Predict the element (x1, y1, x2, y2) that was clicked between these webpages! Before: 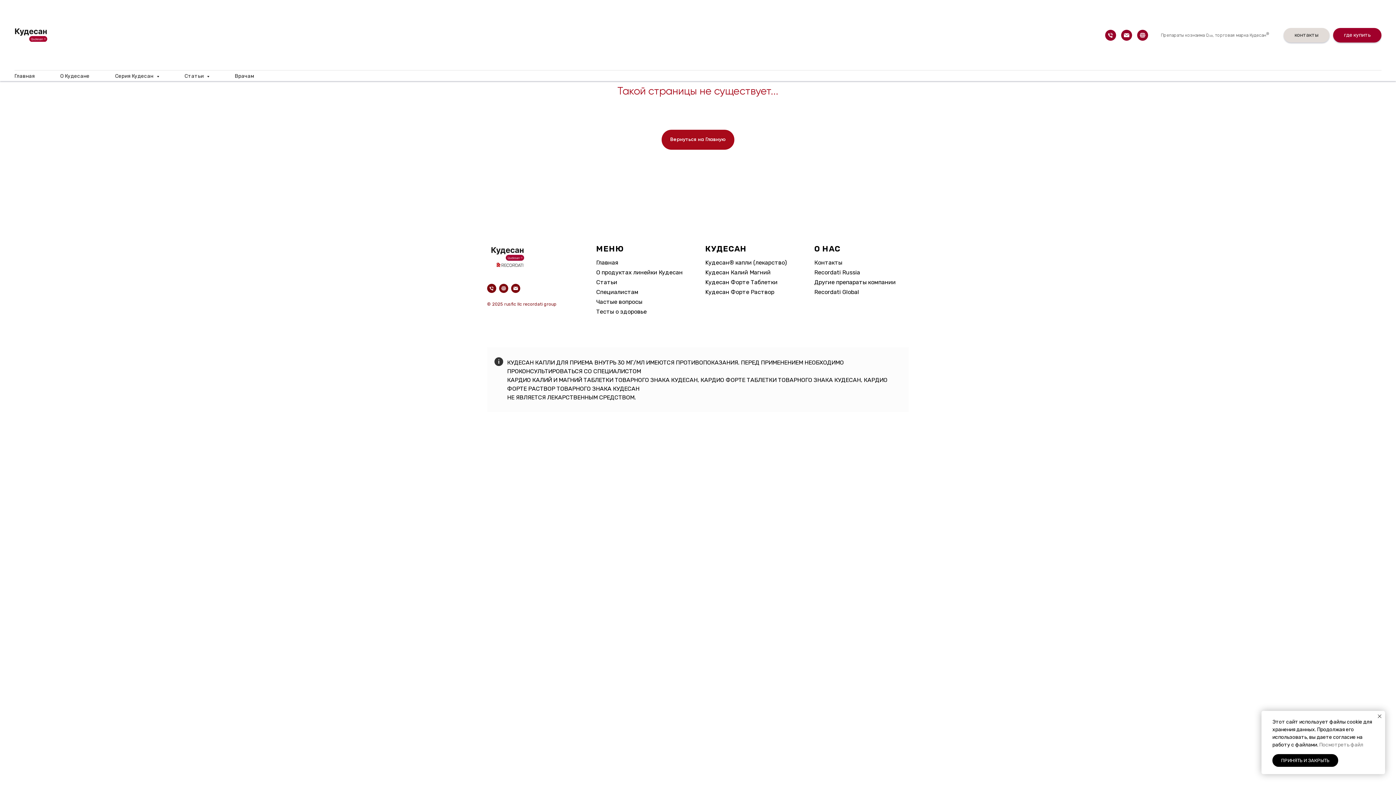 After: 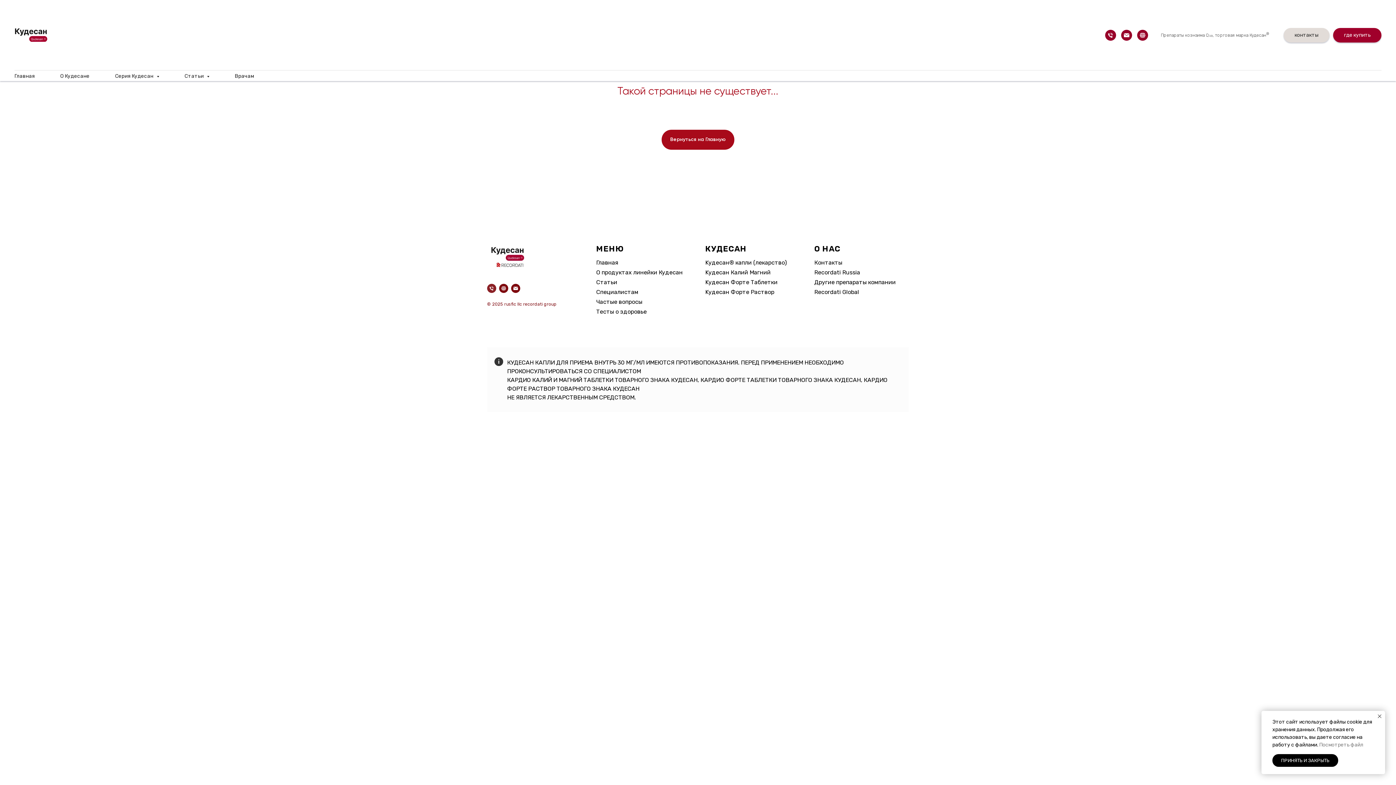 Action: bbox: (487, 283, 496, 292) label: Телефон